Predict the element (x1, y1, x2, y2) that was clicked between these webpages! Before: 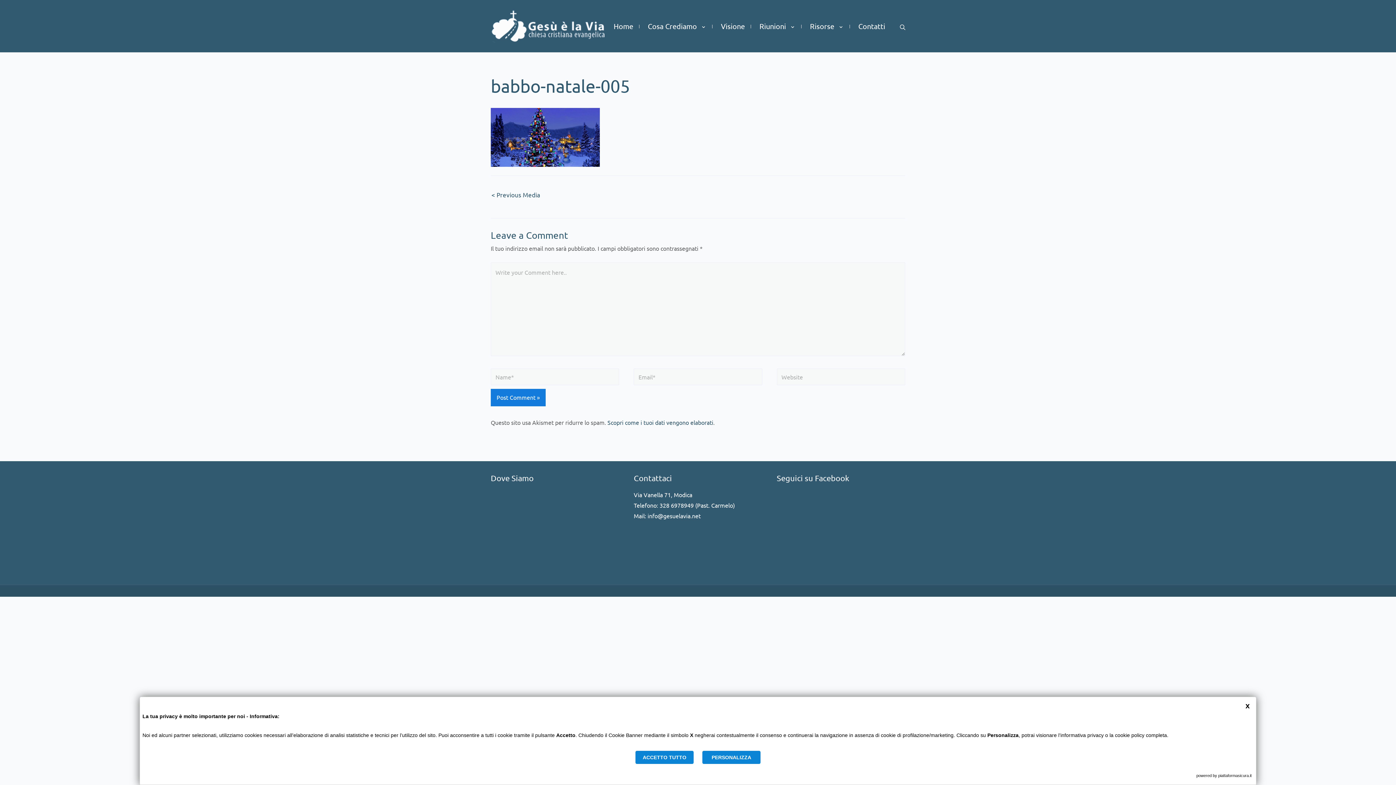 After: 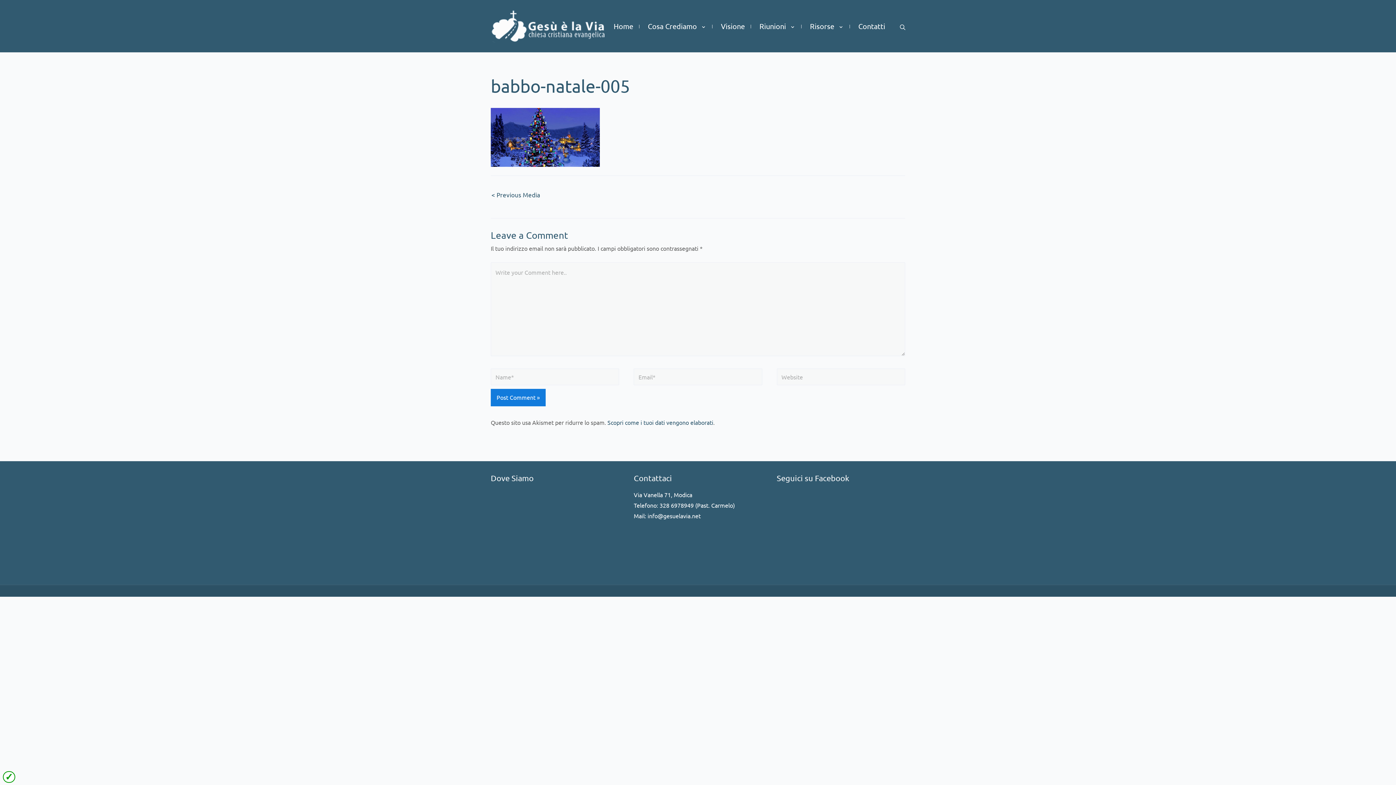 Action: label: ACCETTO TUTTO bbox: (635, 751, 693, 764)